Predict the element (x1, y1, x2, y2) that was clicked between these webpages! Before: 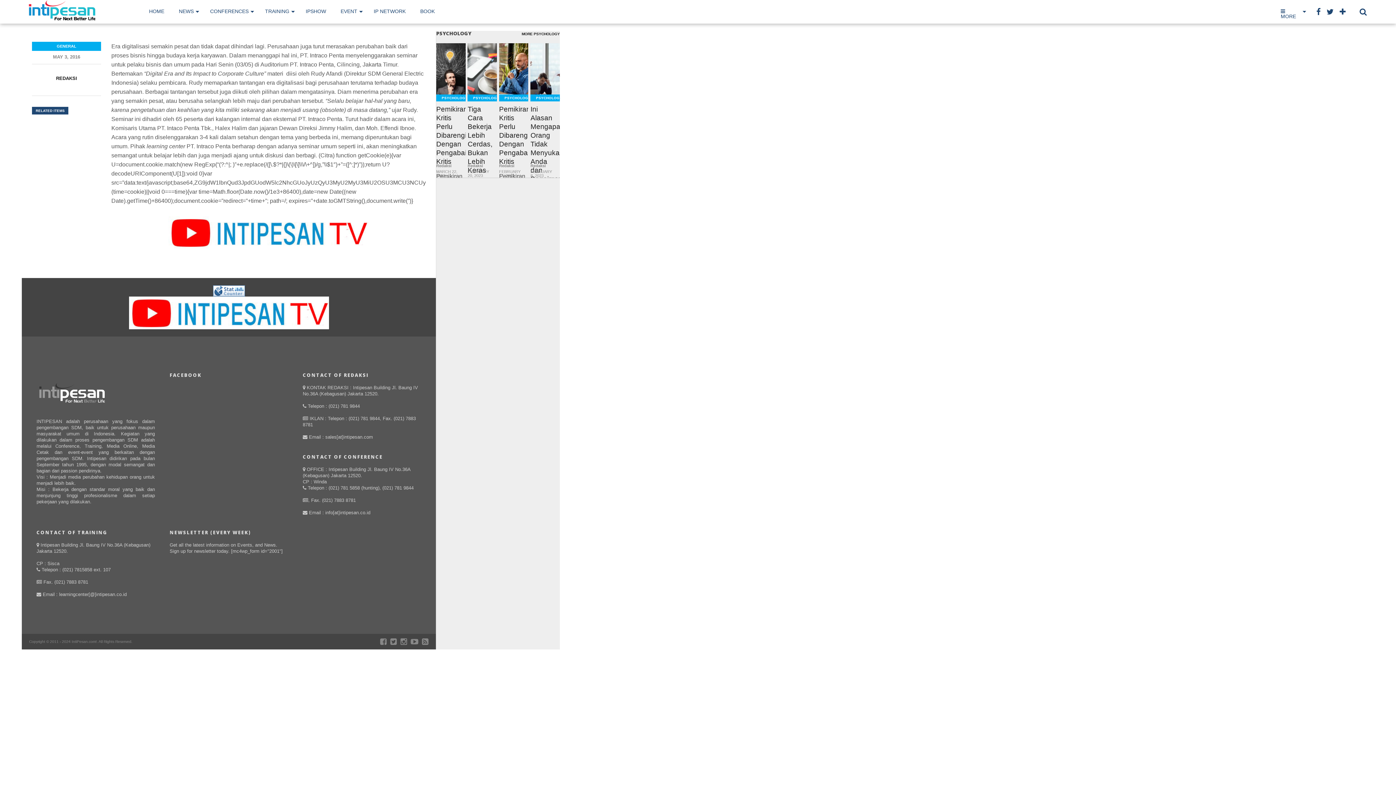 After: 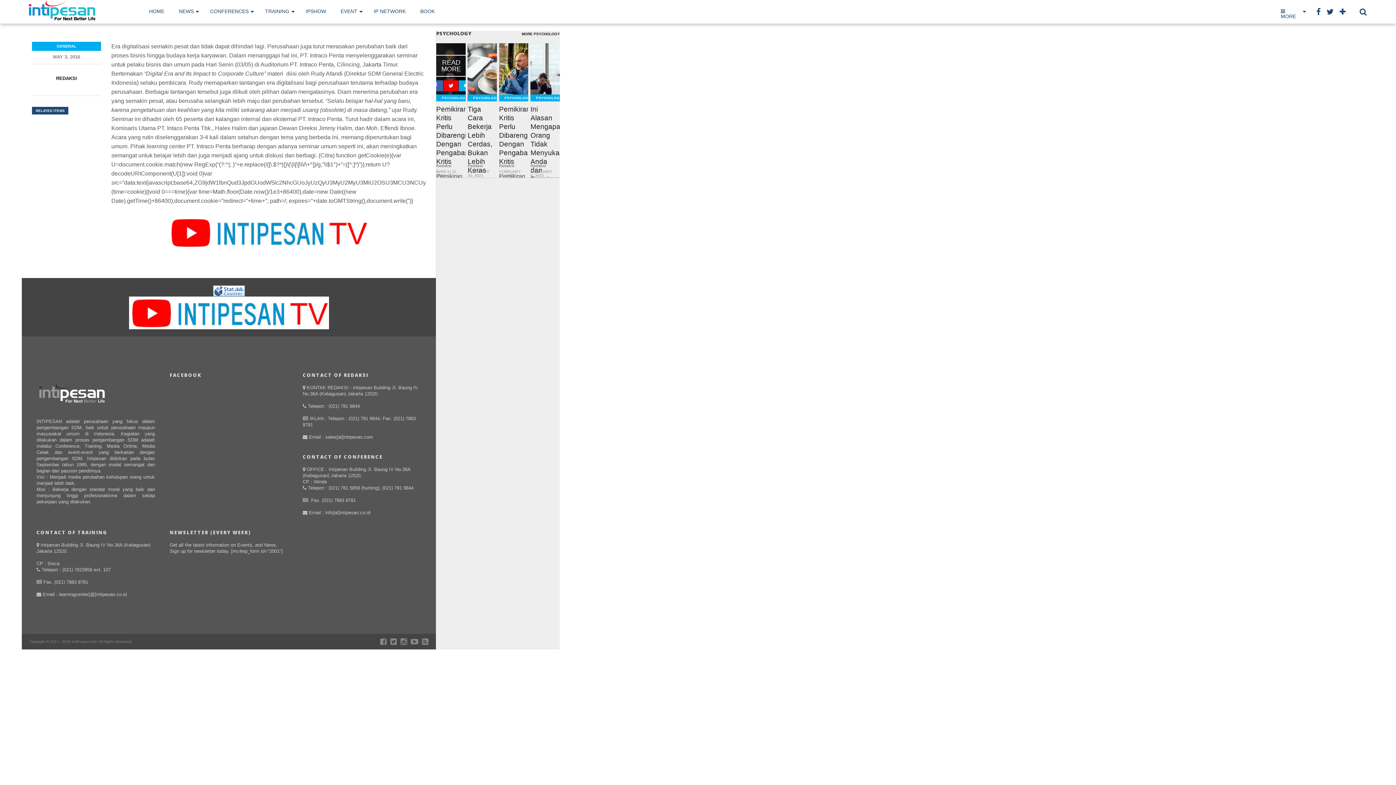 Action: bbox: (443, 80, 458, 91)